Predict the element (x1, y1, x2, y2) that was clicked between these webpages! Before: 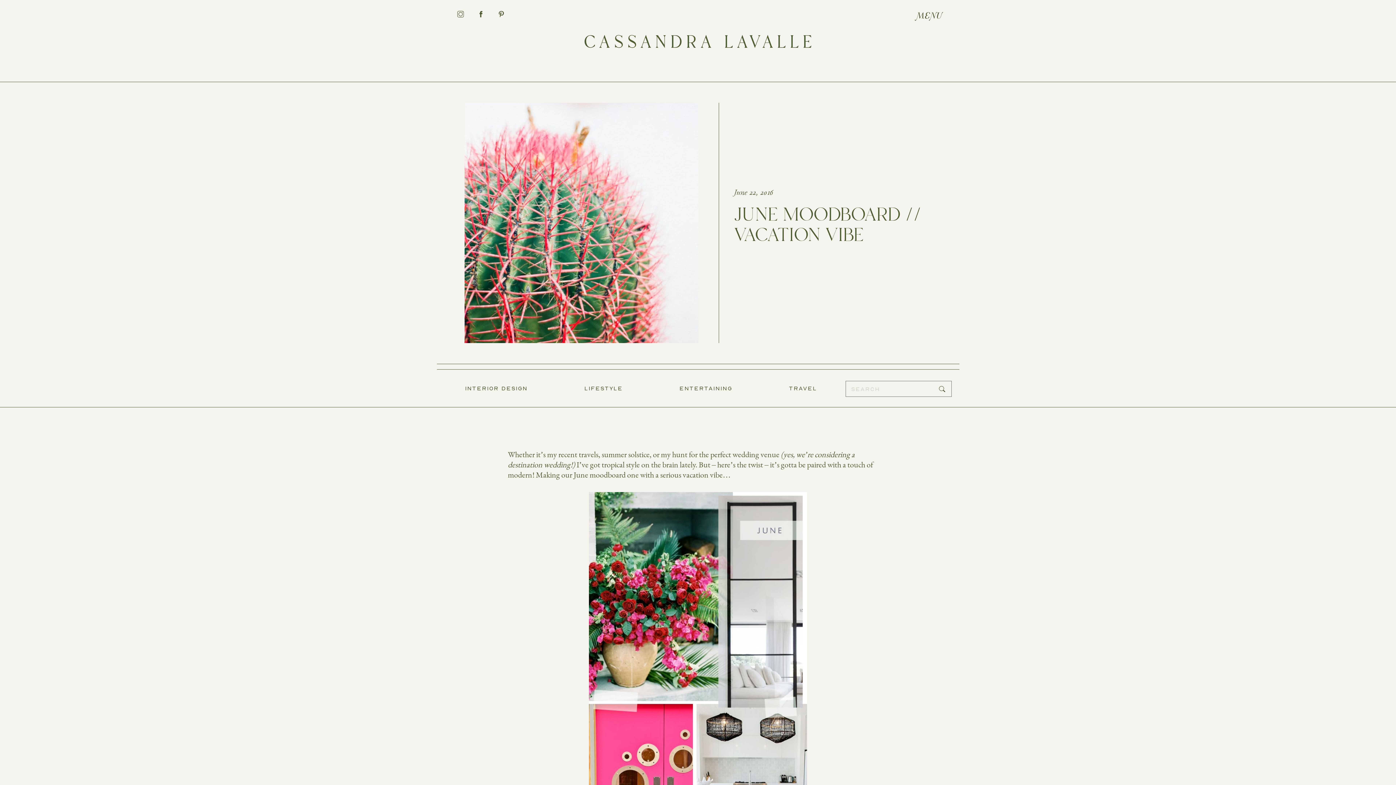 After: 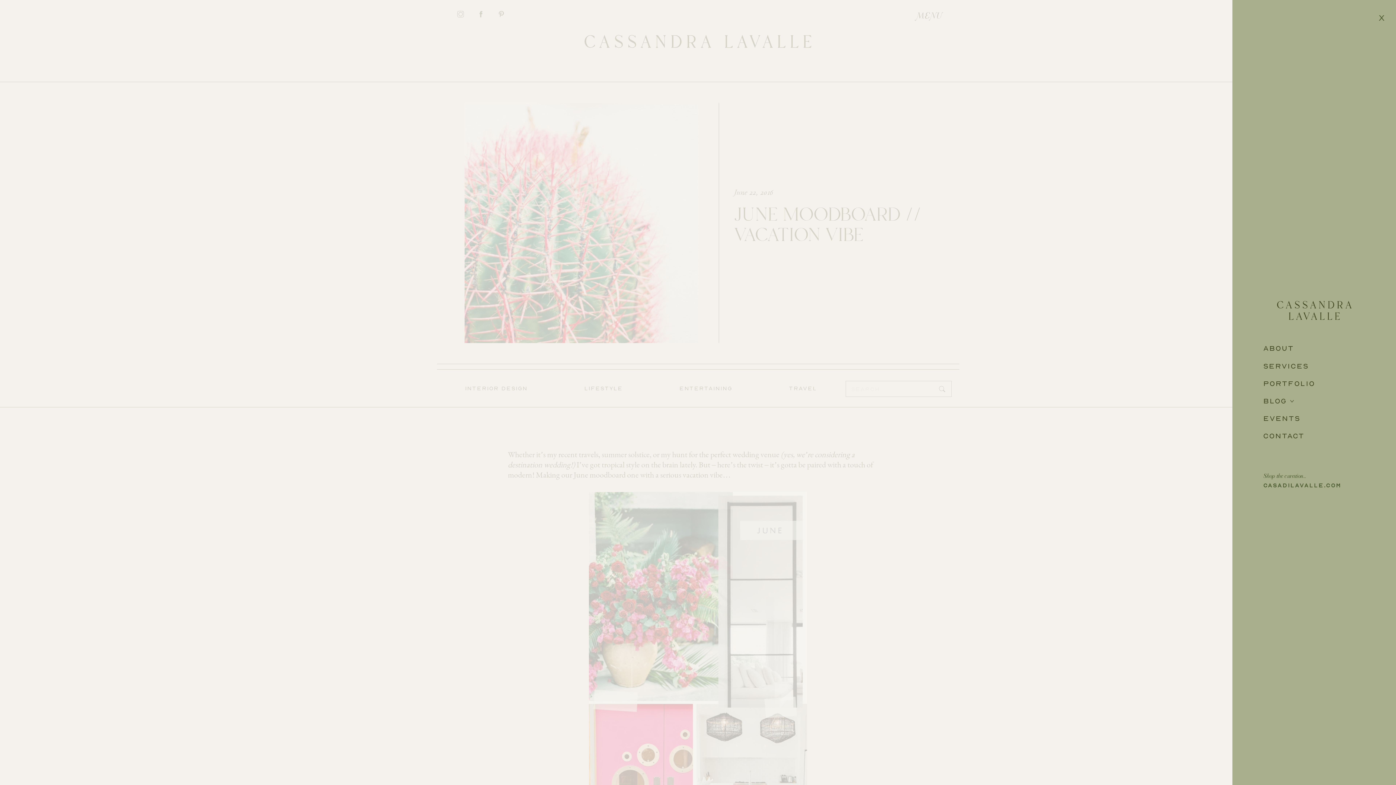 Action: bbox: (916, 11, 942, 21) label: MENU